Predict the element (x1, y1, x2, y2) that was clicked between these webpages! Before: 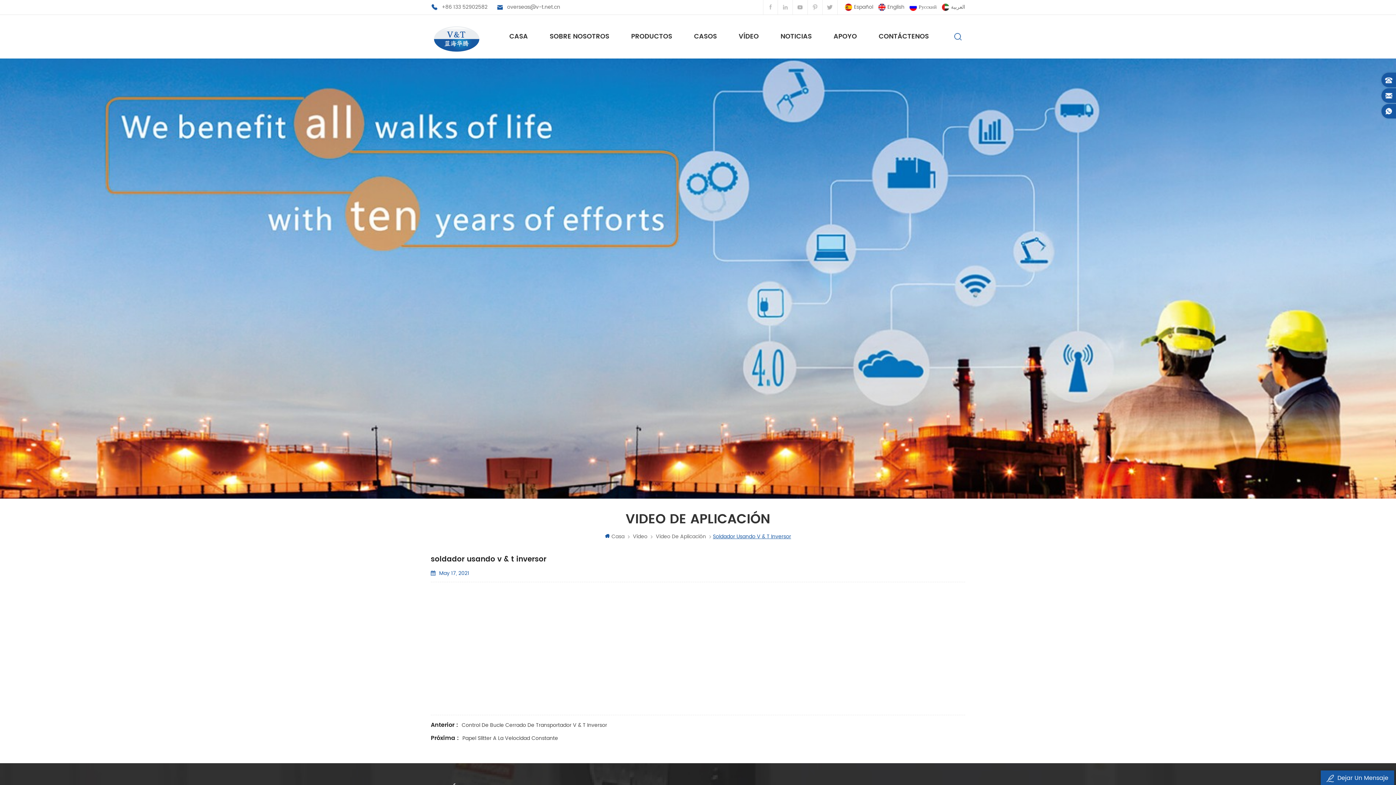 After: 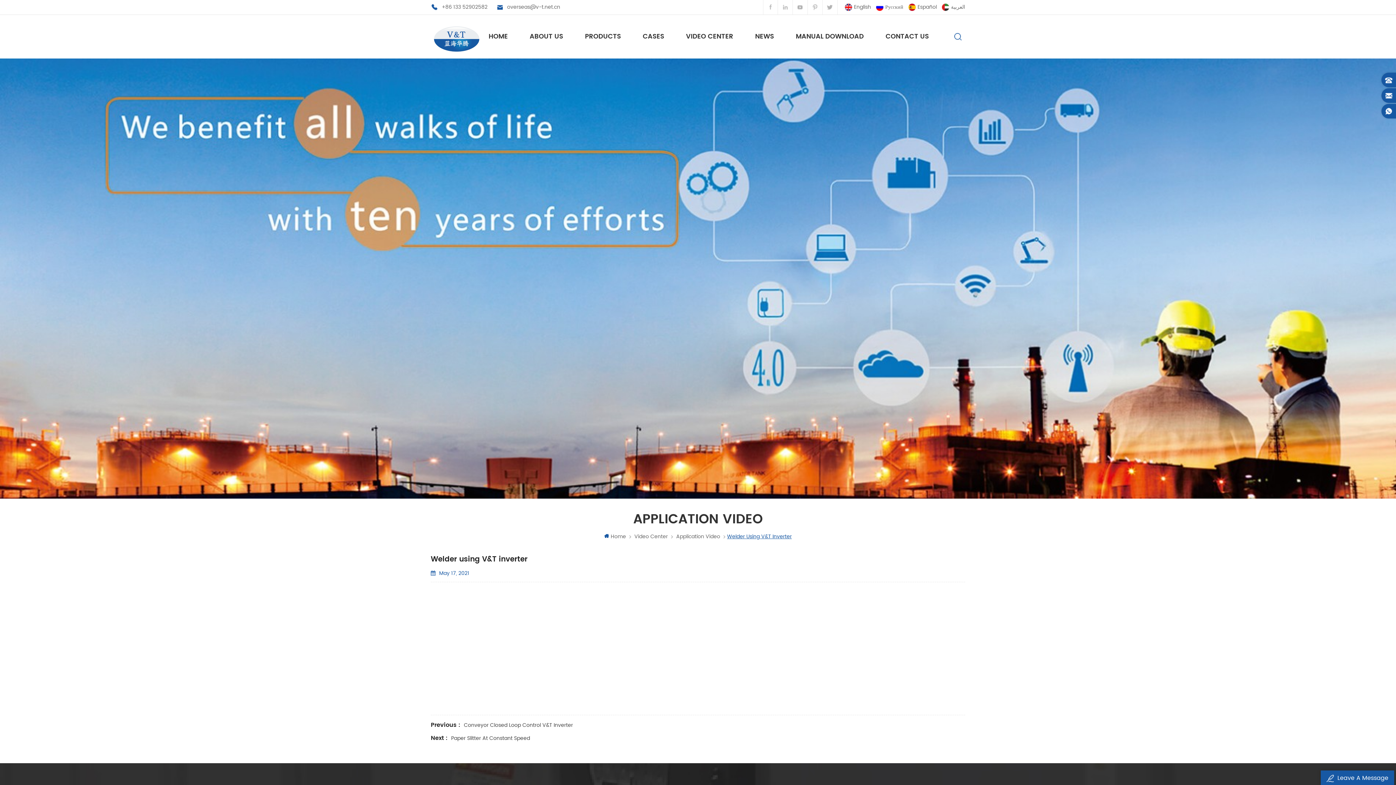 Action: bbox: (878, 0, 904, 14) label: English